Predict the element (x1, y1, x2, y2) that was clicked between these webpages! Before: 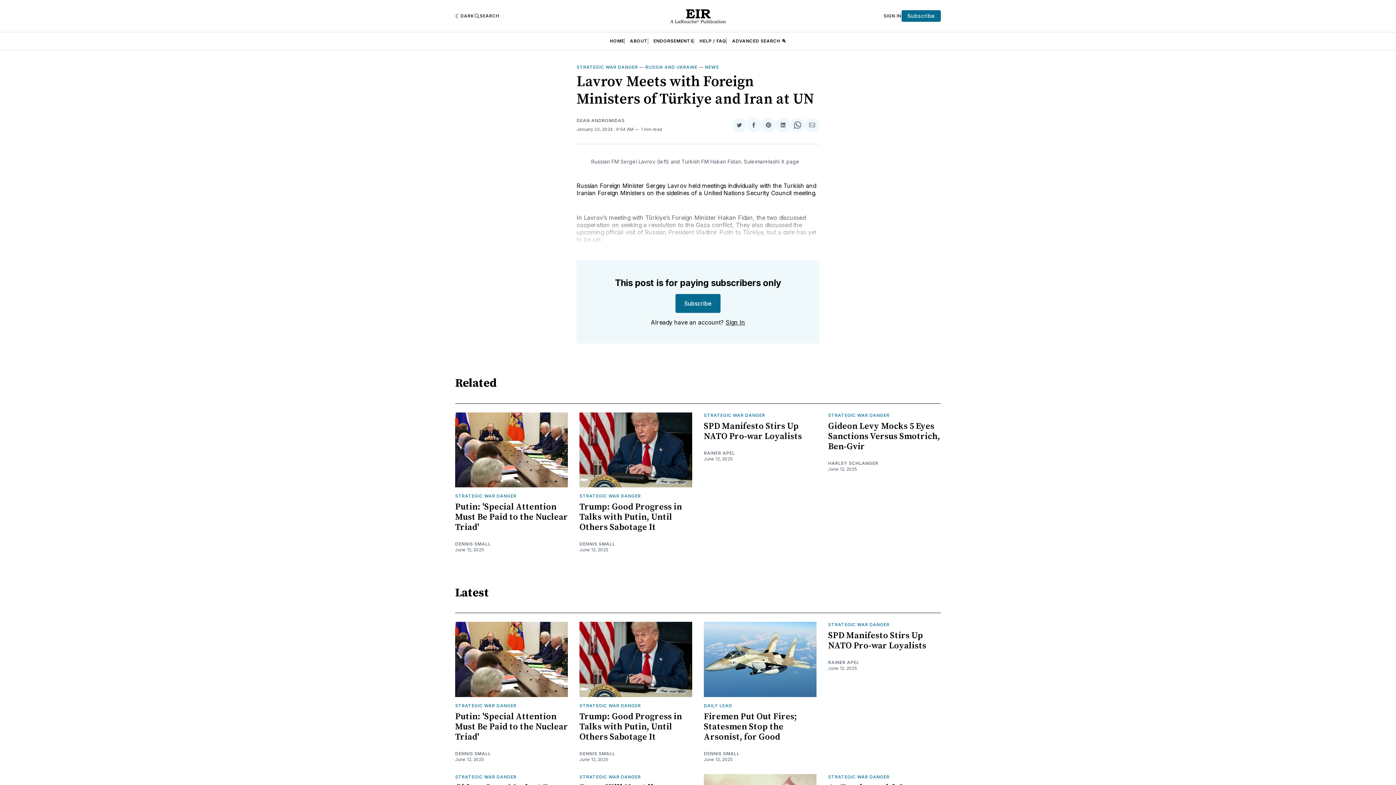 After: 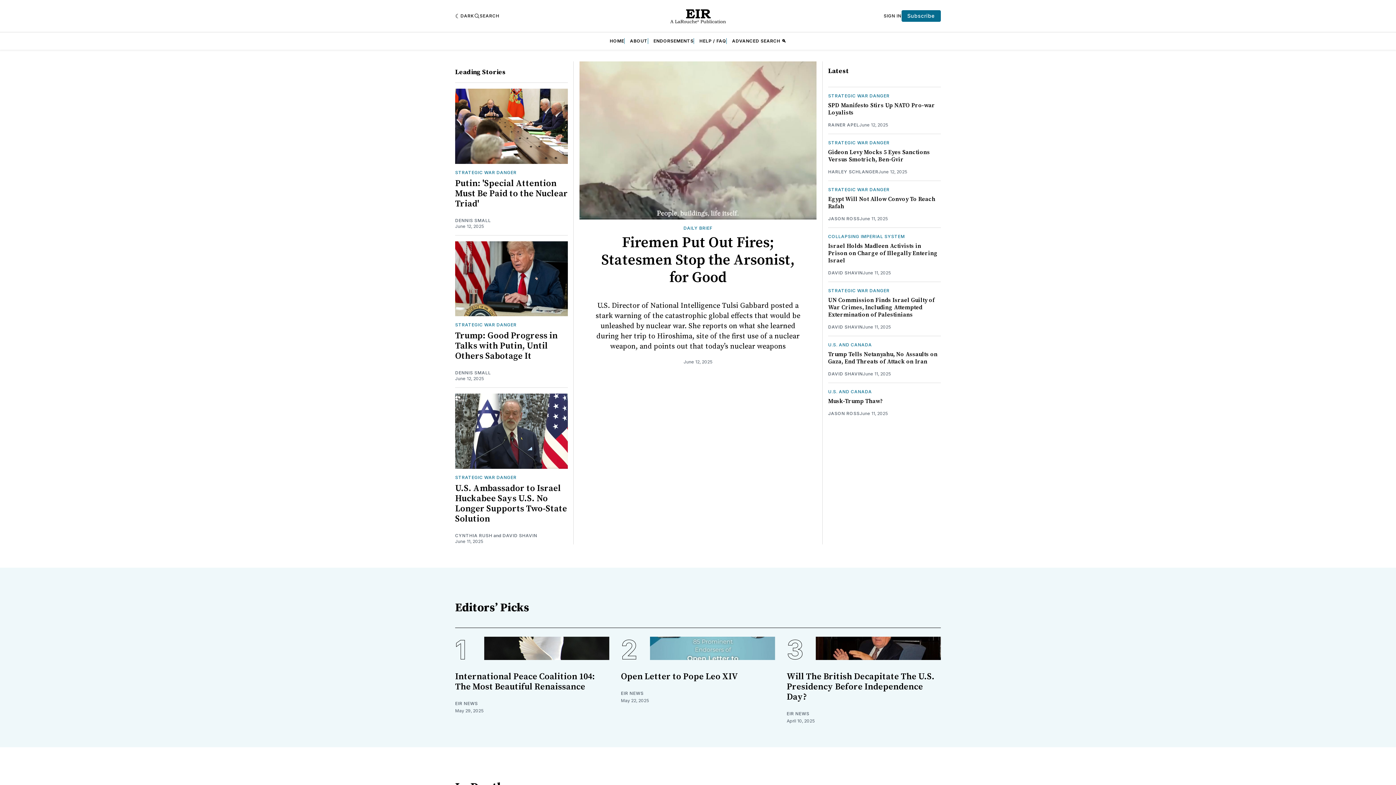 Action: bbox: (609, 38, 624, 43) label: HOME